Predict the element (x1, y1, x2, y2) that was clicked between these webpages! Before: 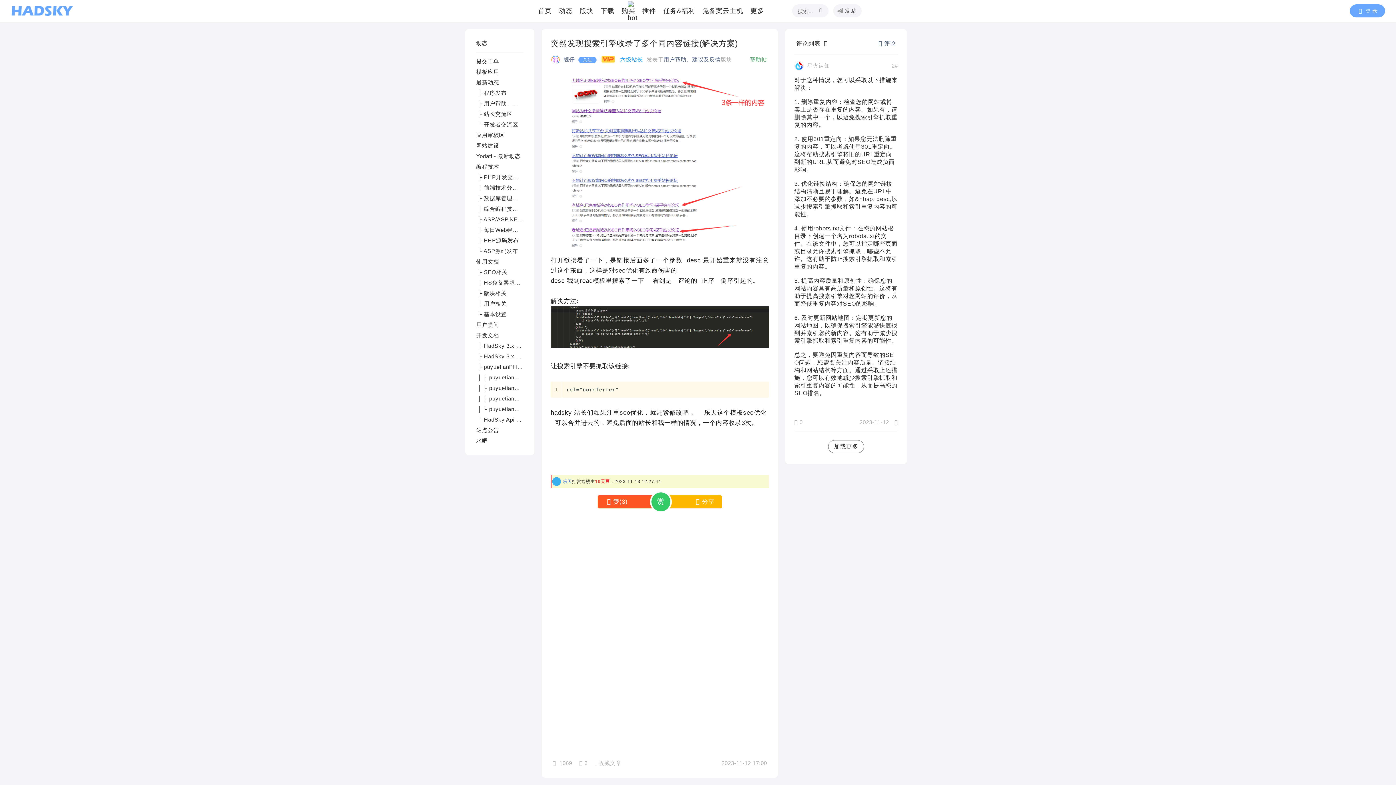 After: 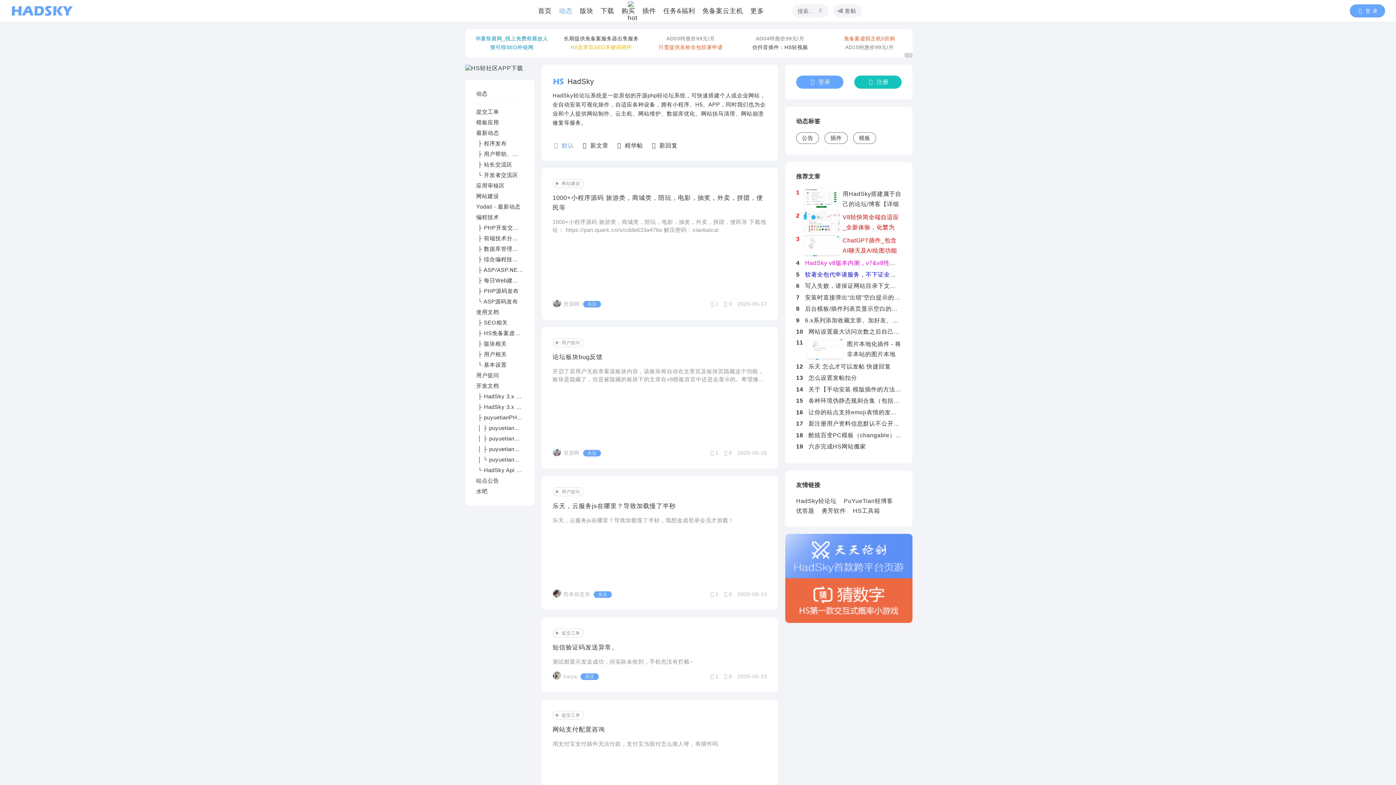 Action: label: 动态 bbox: (559, 7, 572, 14)